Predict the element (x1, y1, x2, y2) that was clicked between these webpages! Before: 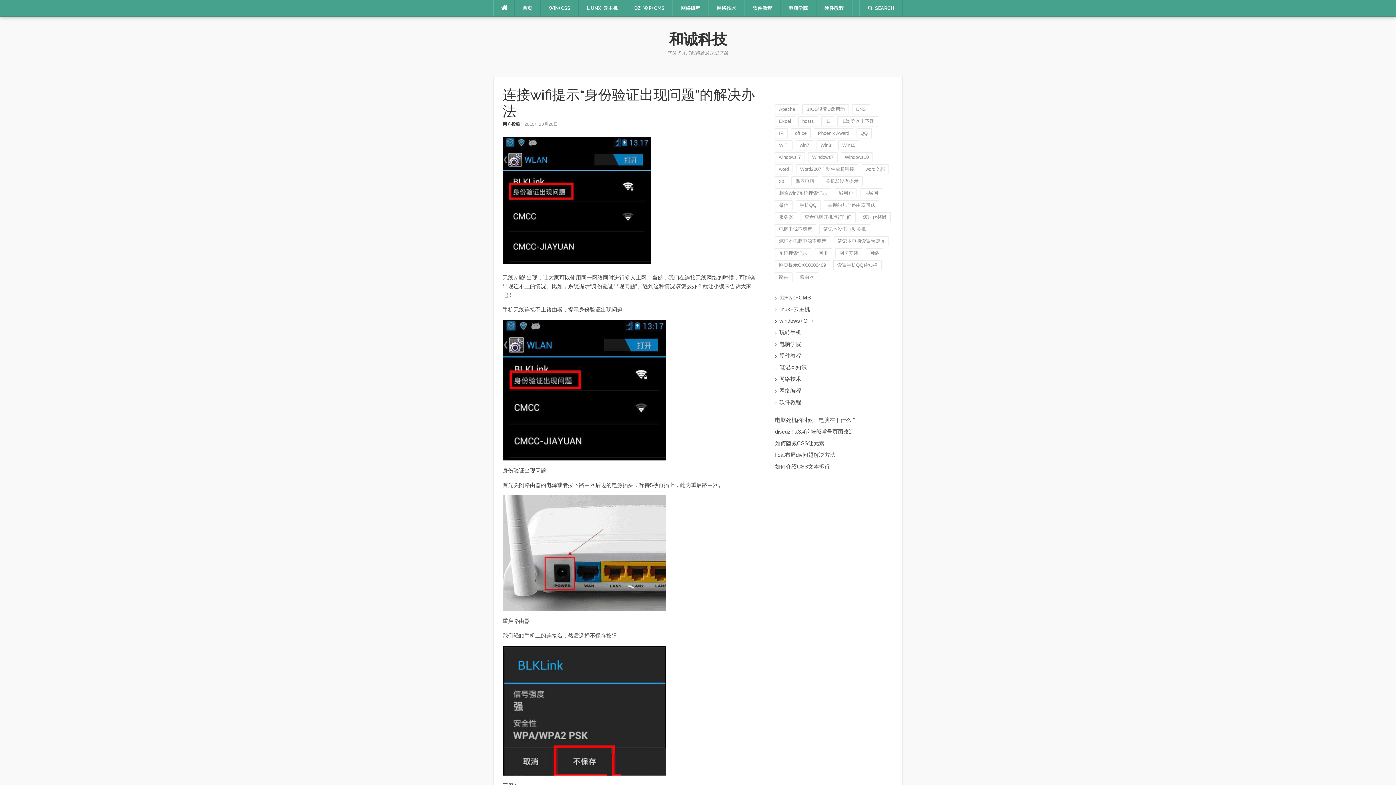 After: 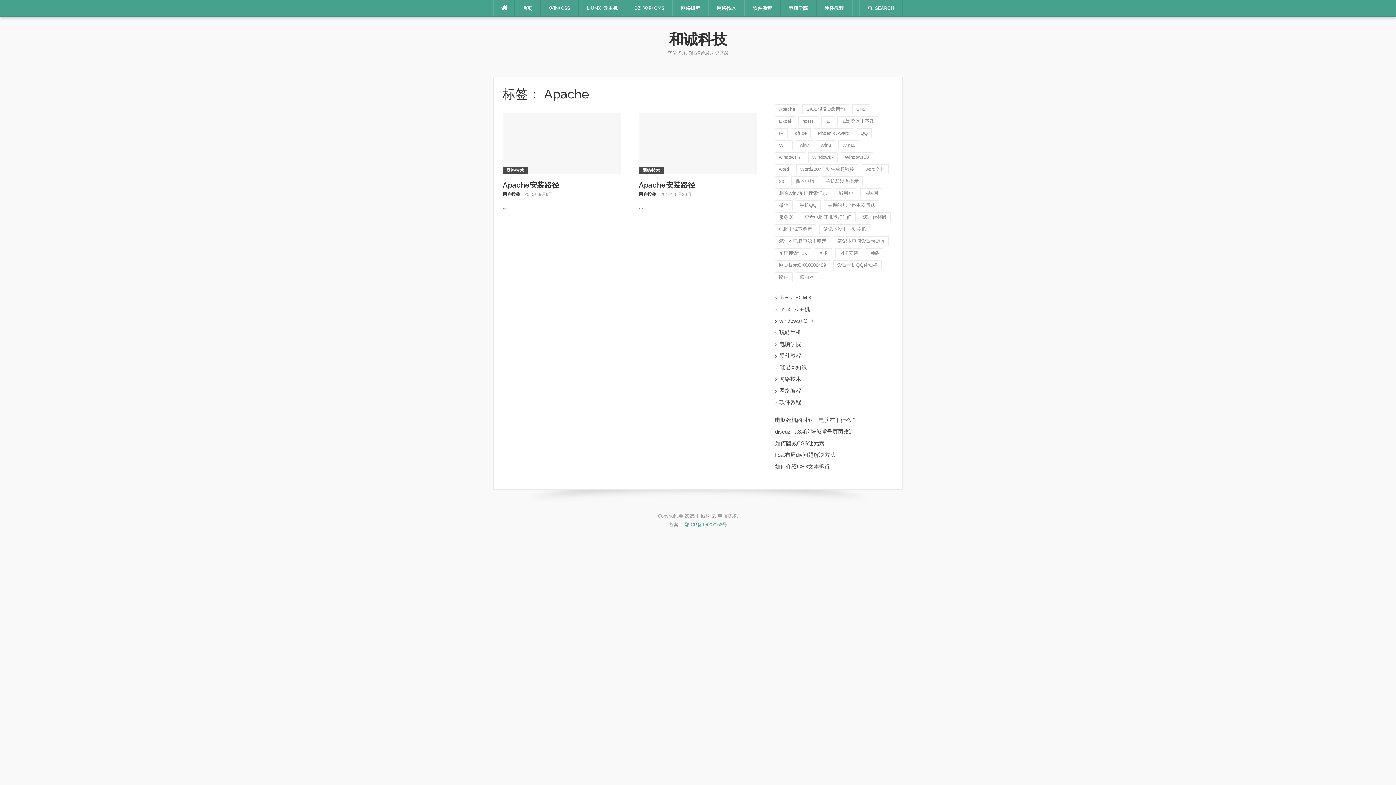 Action: label: Apache (2 项) bbox: (775, 104, 799, 114)